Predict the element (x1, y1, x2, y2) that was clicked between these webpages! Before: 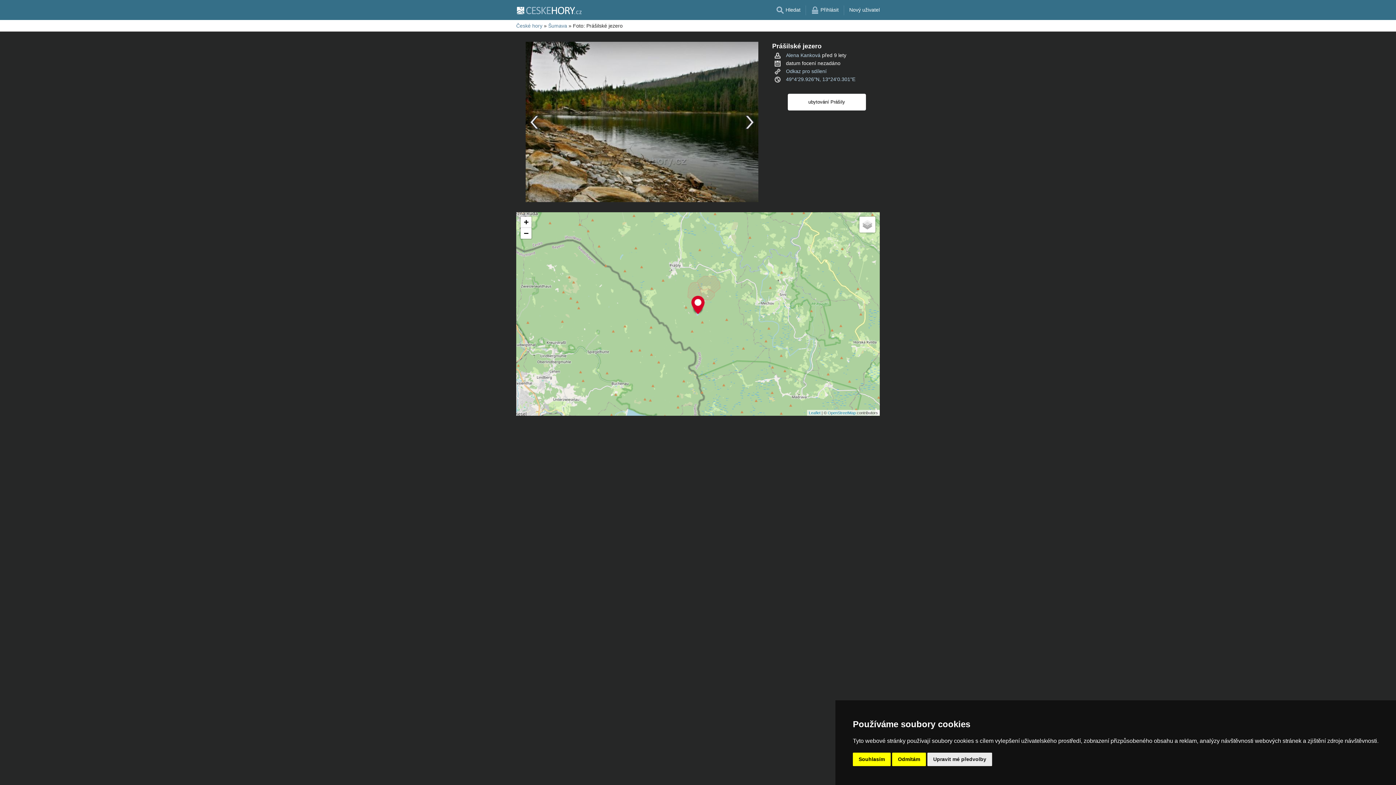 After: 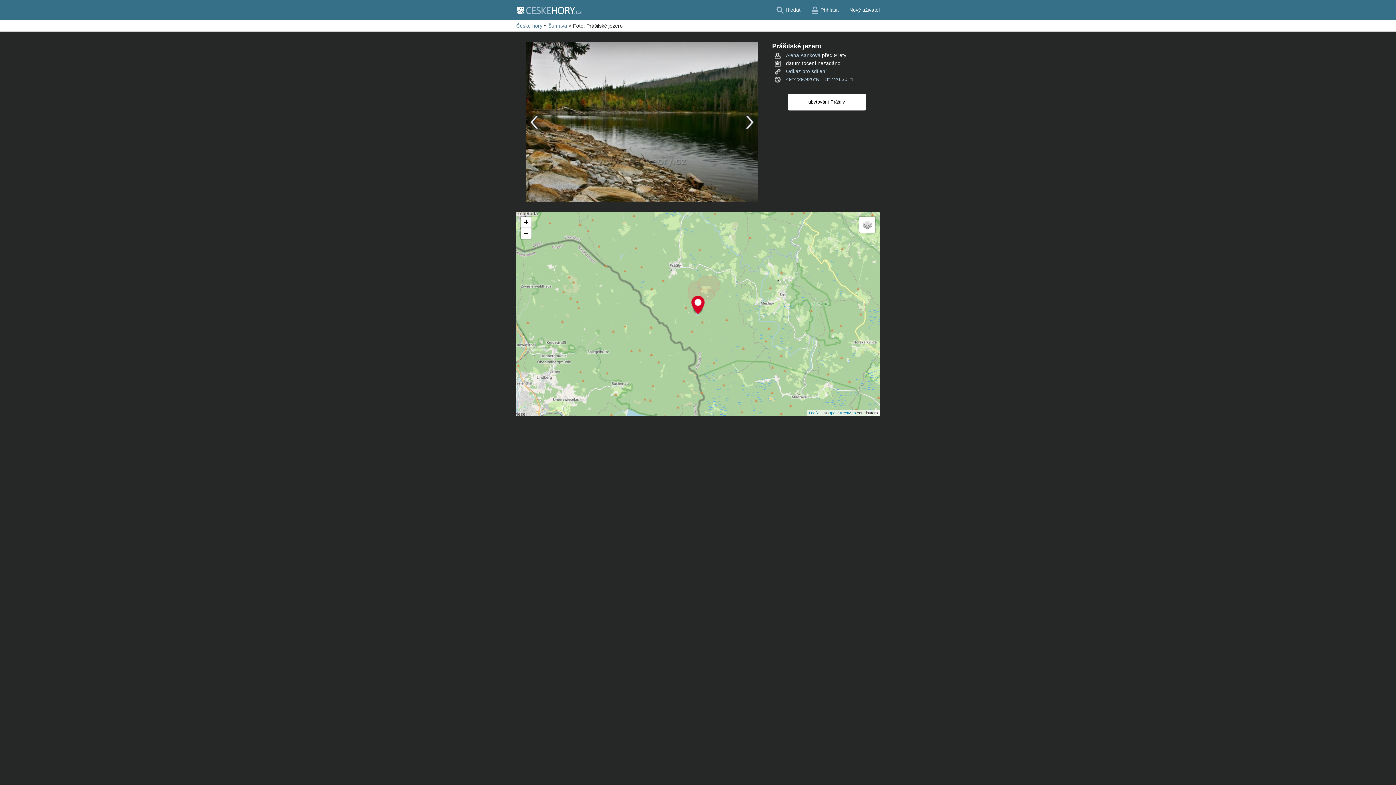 Action: label: Odmítám bbox: (892, 753, 926, 766)